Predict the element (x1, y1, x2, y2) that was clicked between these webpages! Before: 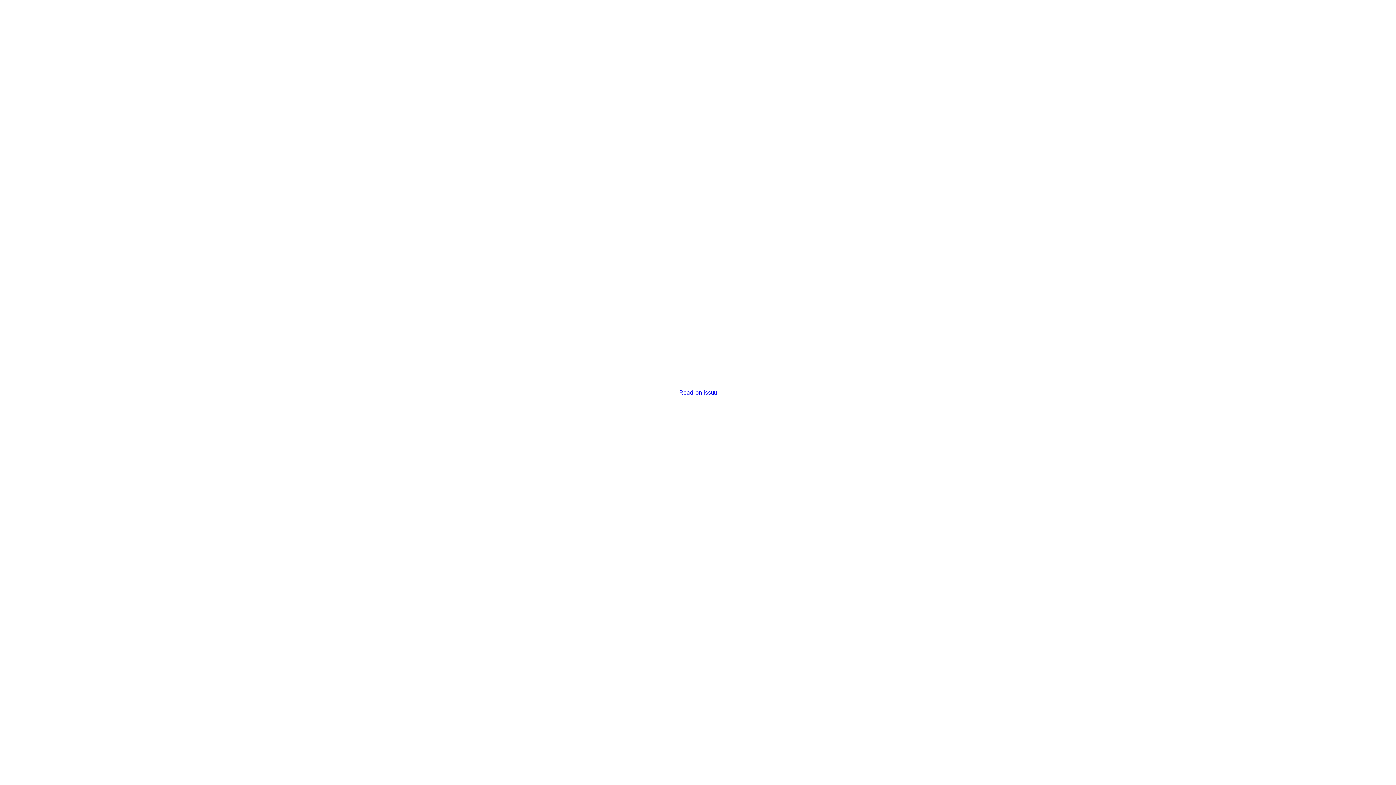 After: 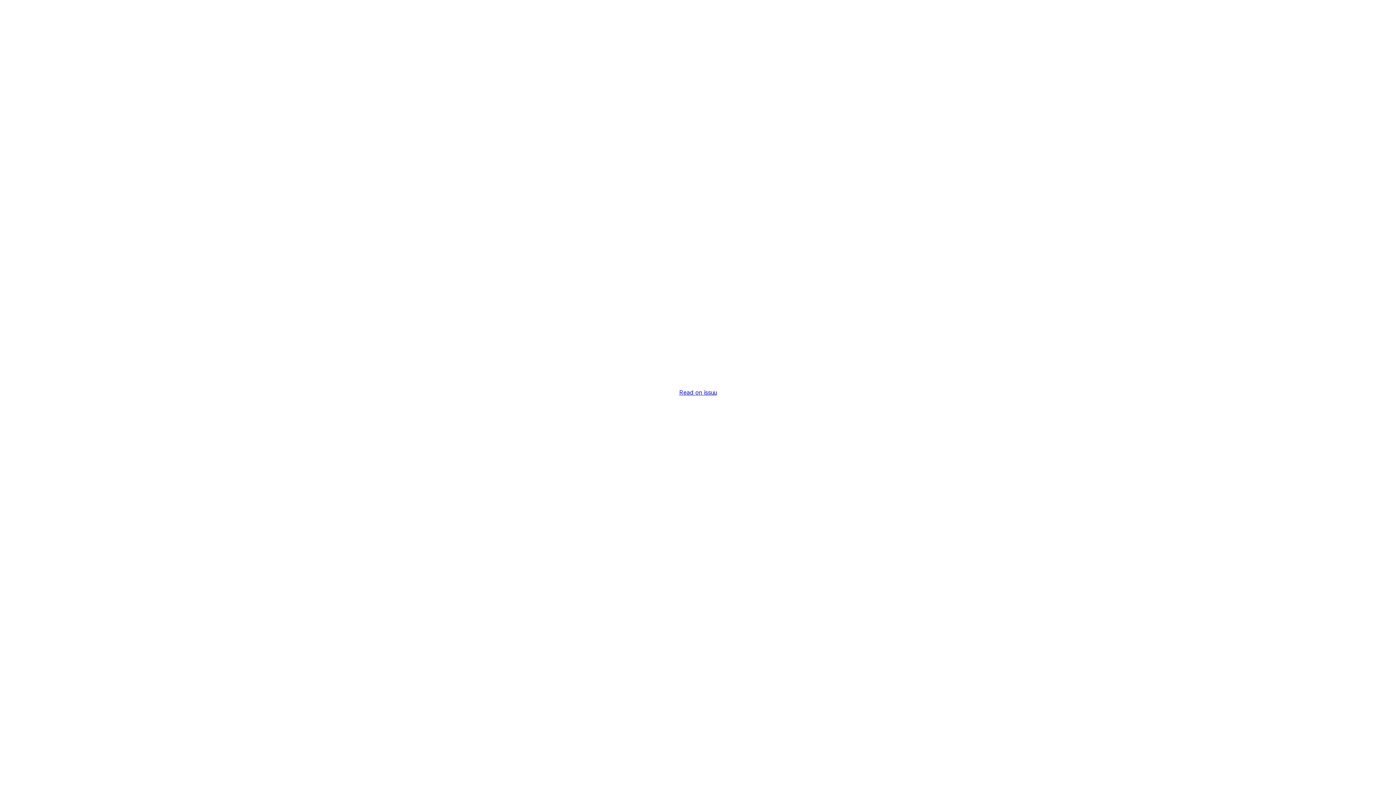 Action: bbox: (679, 389, 716, 396) label: Read on issuu